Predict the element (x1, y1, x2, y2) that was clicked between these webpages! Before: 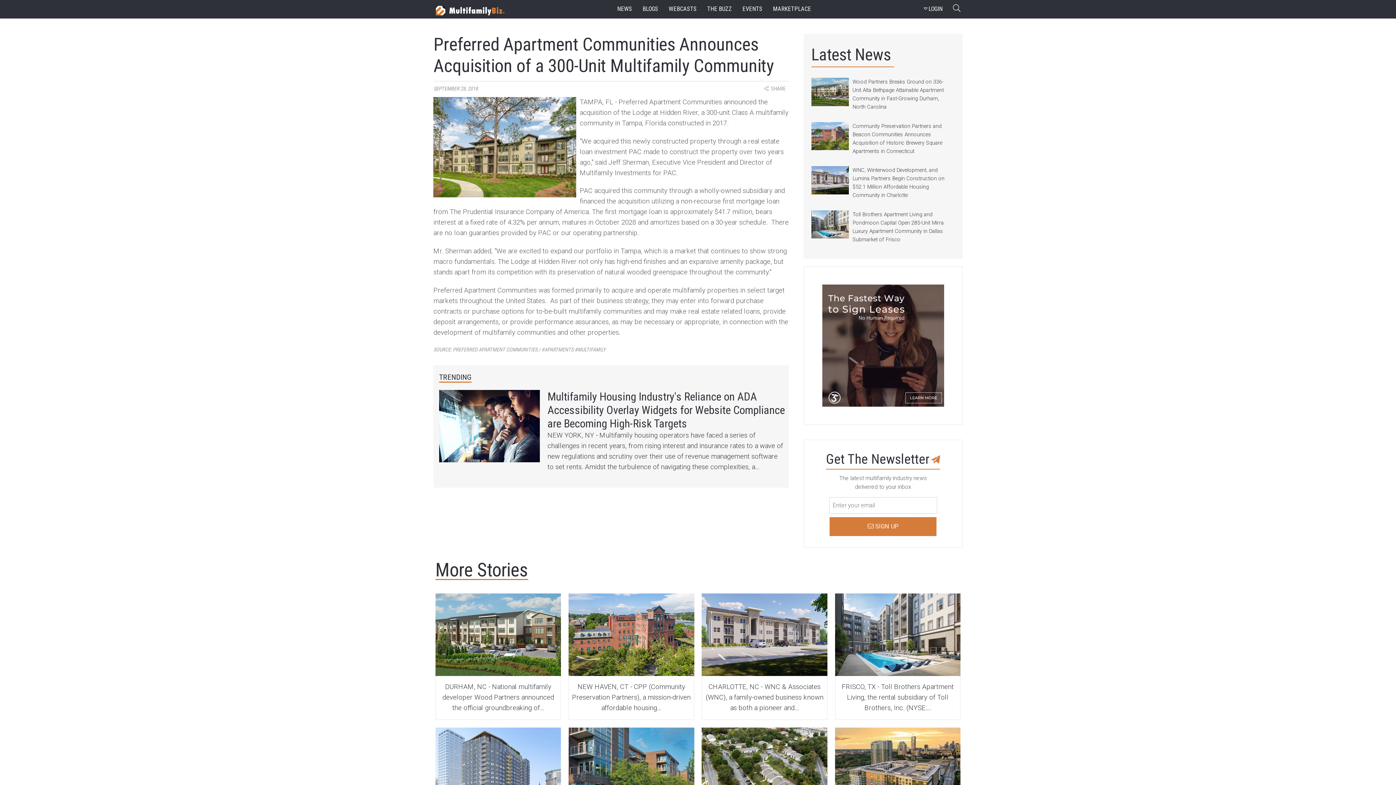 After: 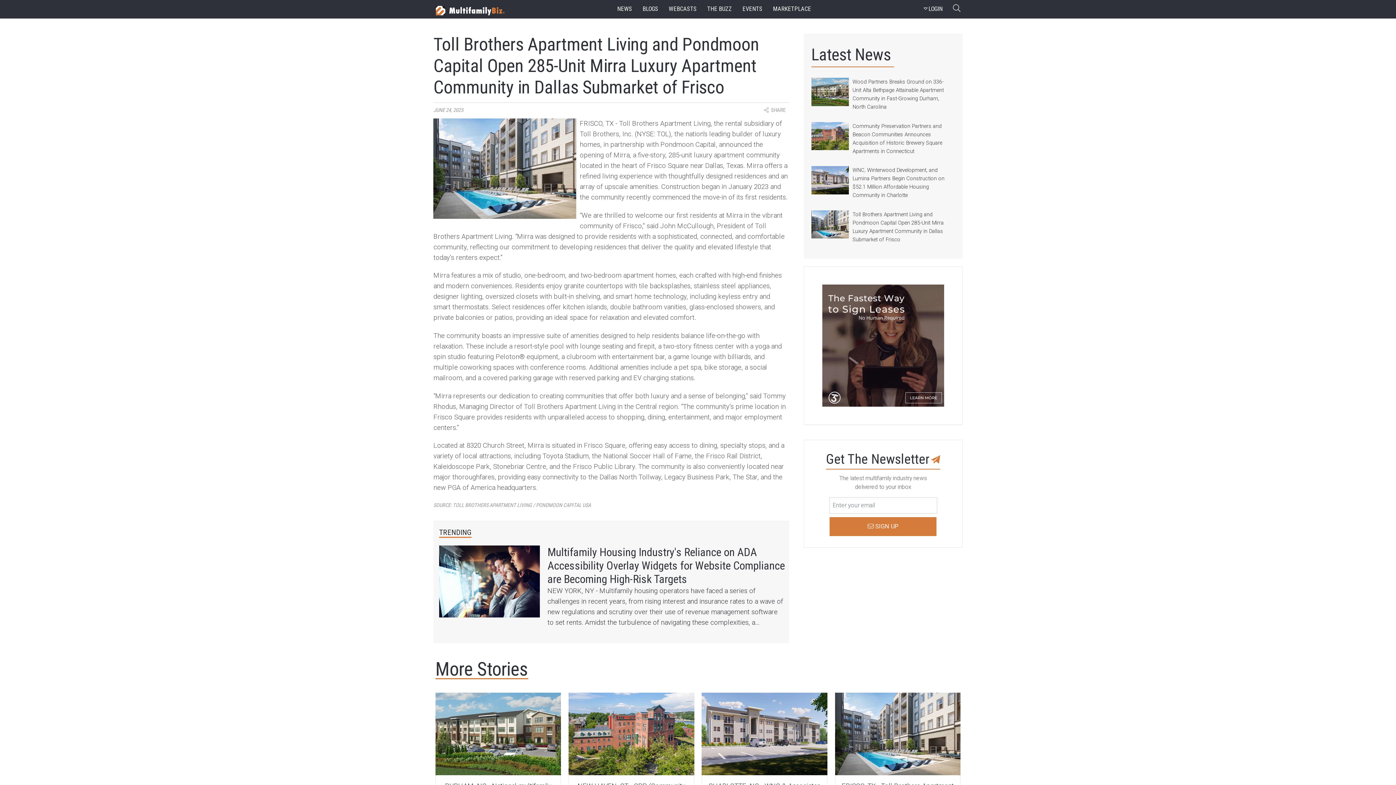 Action: label: FRISCO, TX - Toll Brothers Apartment Living, the rental subsidiary of Toll Brothers, Inc. (NYSE:... bbox: (835, 593, 960, 720)